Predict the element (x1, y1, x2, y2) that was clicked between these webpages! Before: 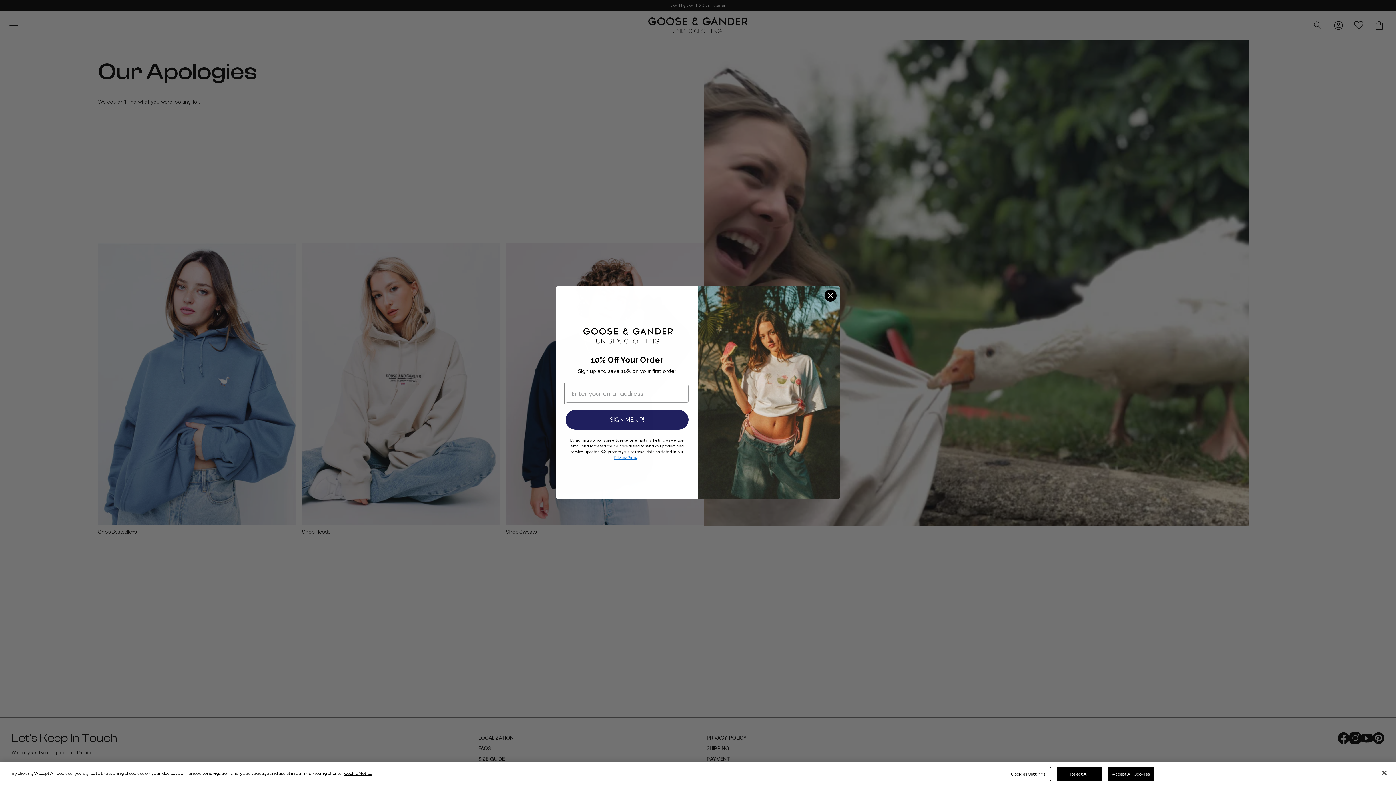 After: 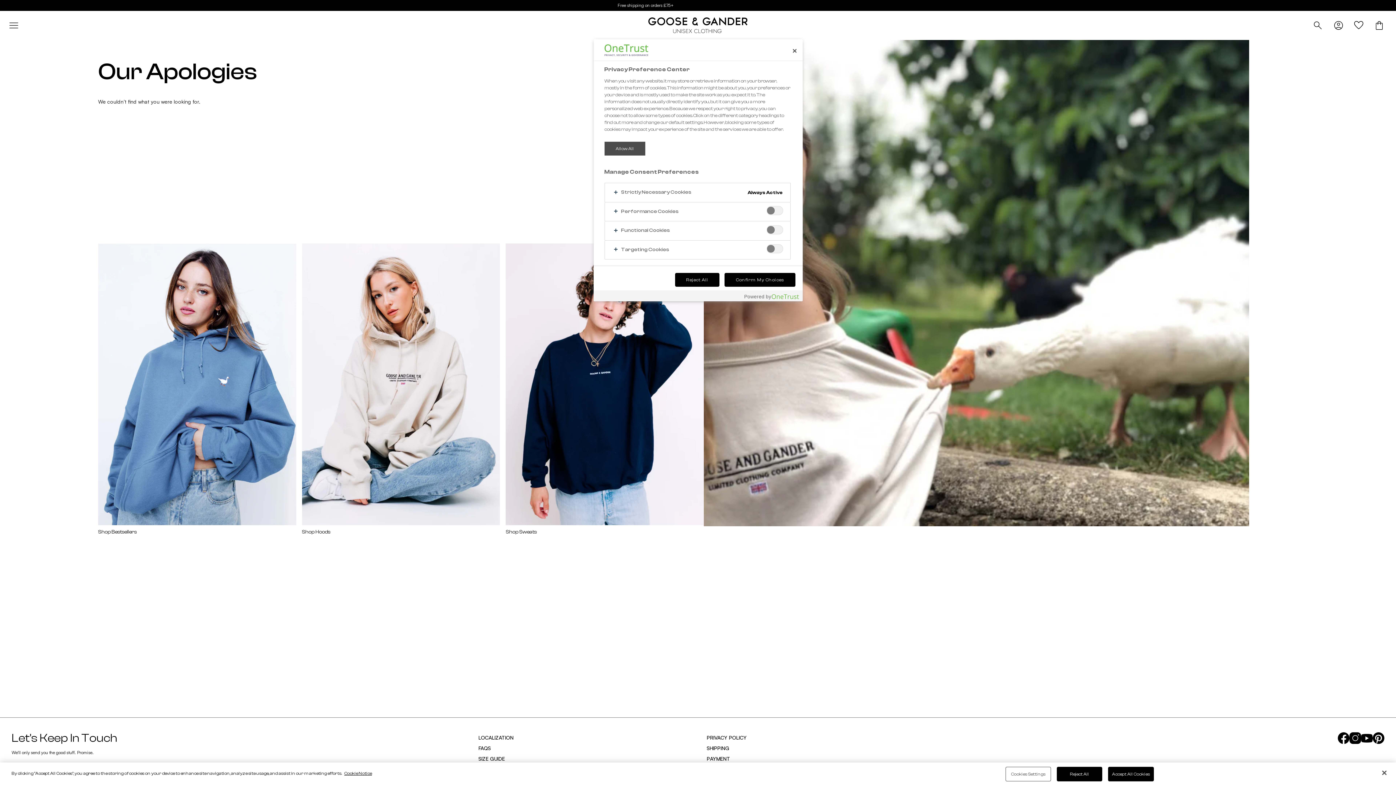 Action: label: Cookies Settings bbox: (1005, 767, 1051, 781)